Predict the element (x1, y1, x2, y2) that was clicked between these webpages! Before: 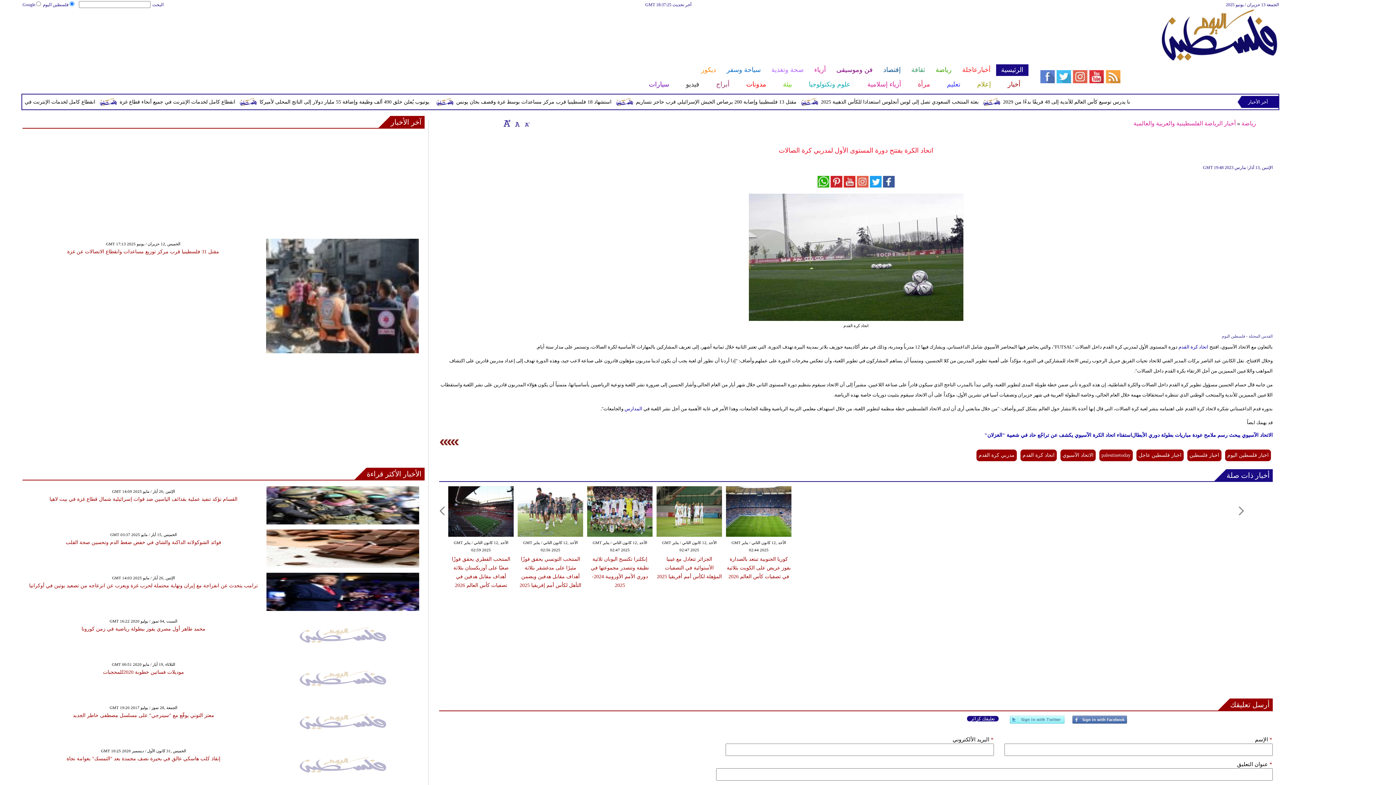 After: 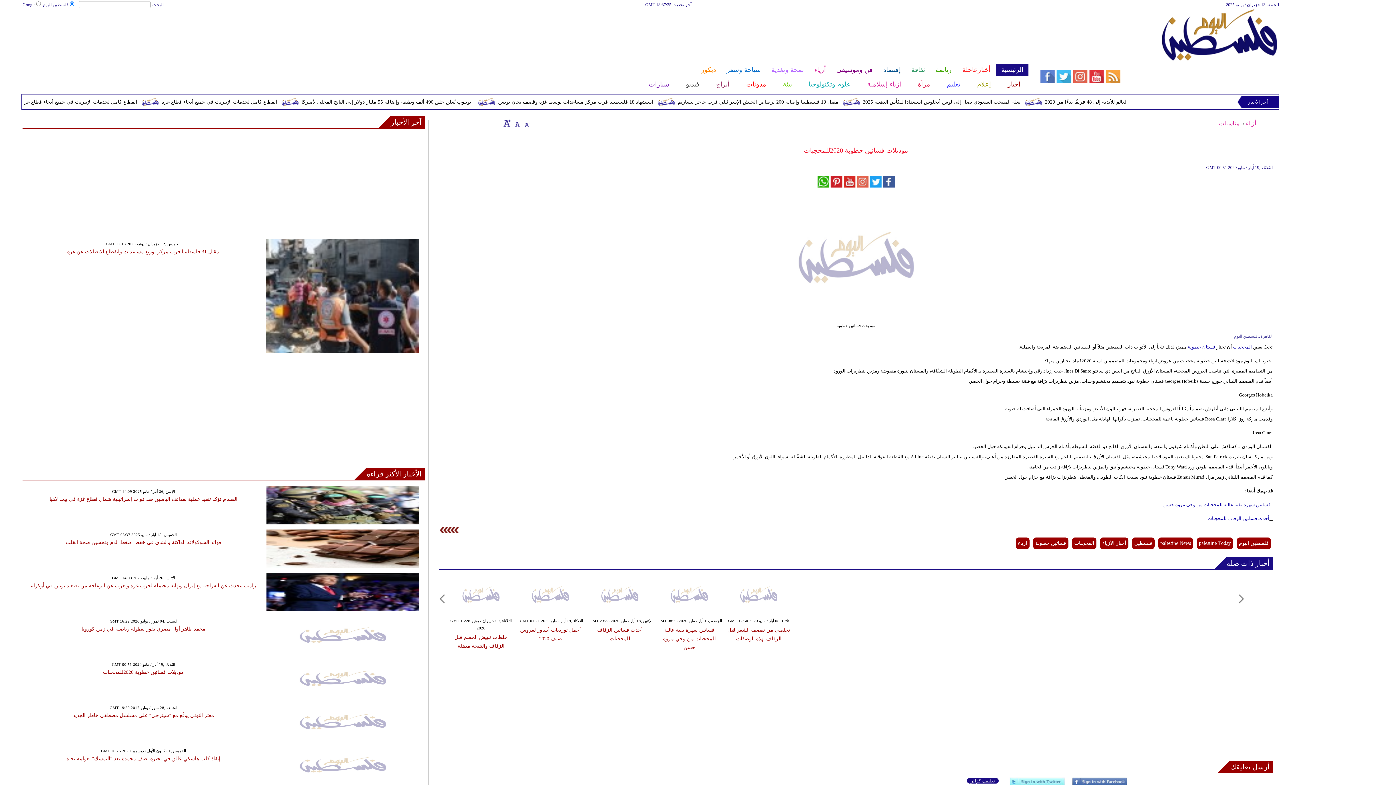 Action: bbox: (266, 693, 419, 698)